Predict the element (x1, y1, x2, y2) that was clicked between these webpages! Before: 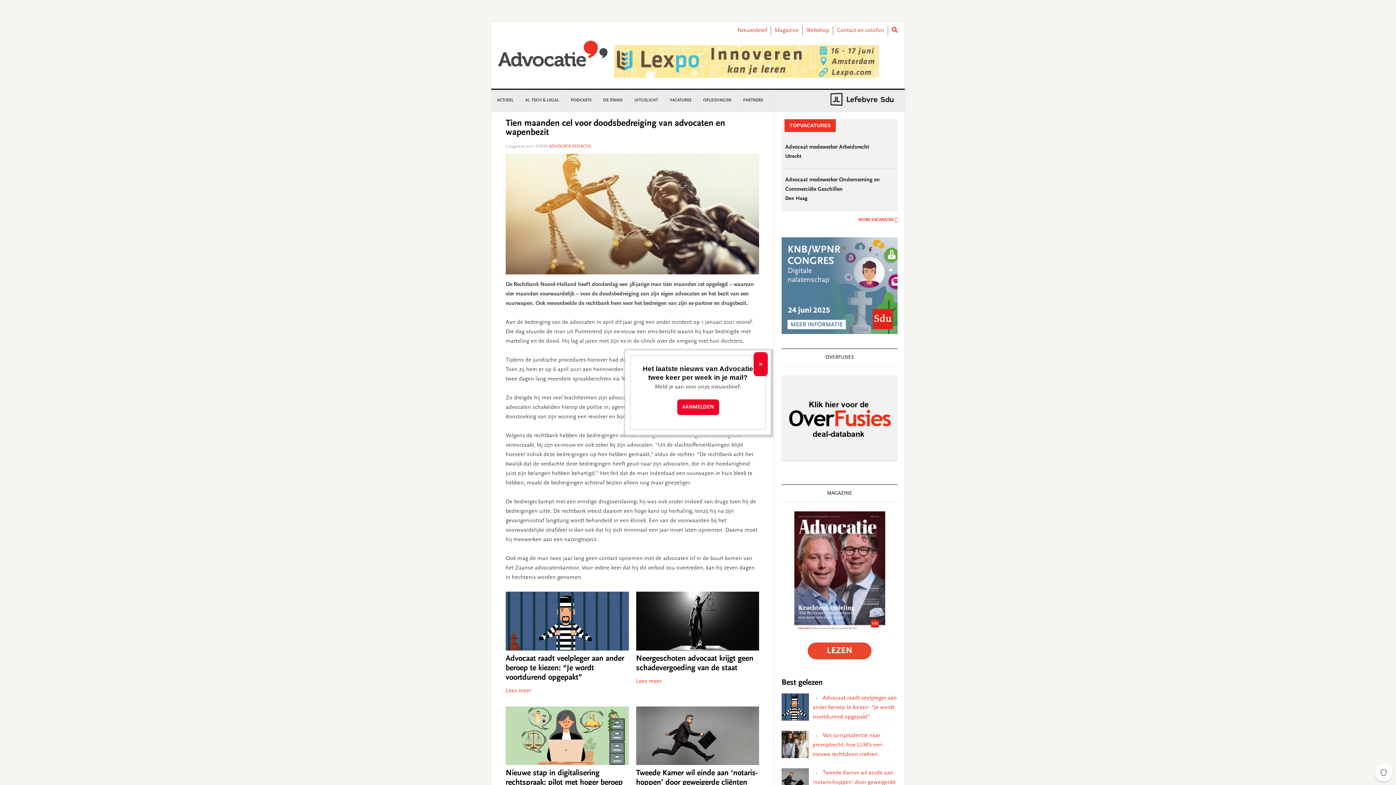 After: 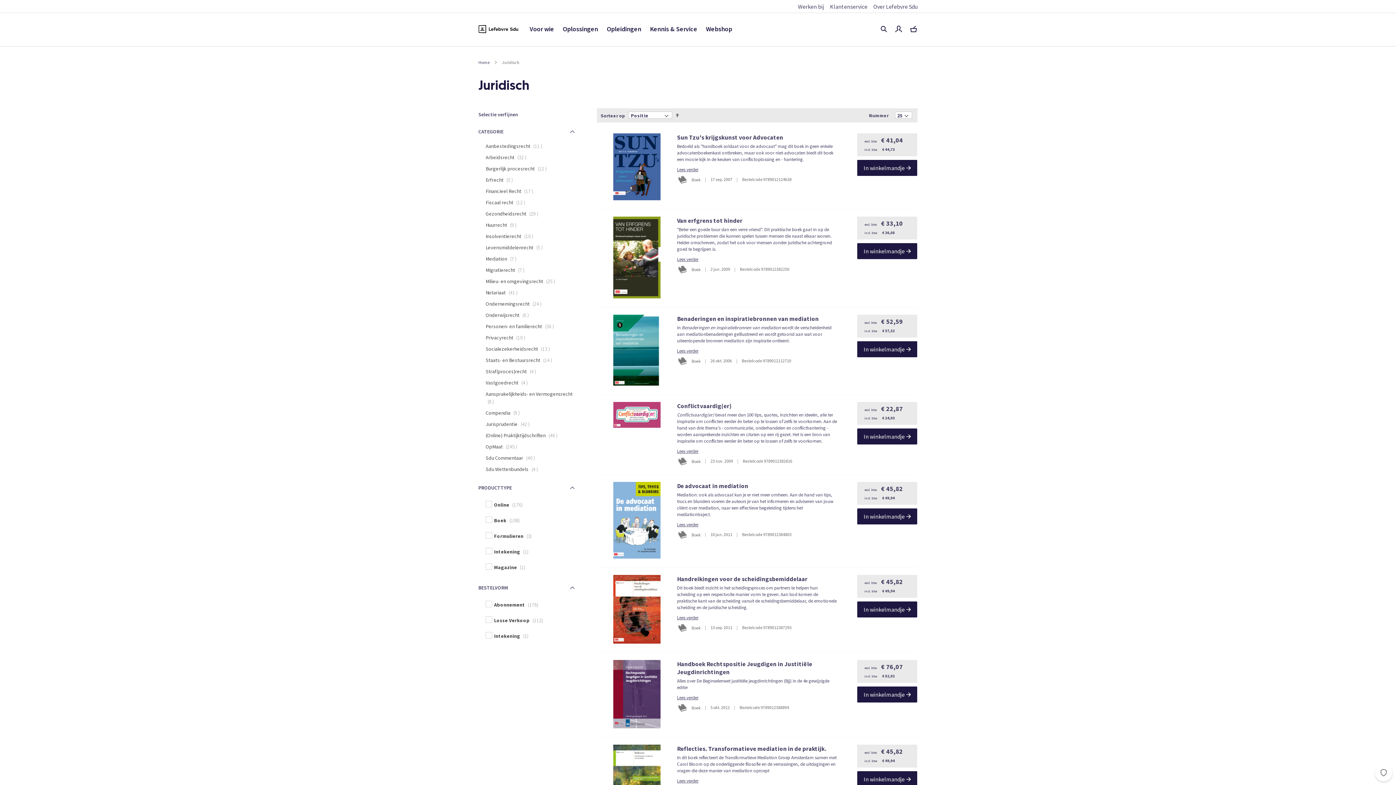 Action: bbox: (806, 27, 829, 33) label: Webshop